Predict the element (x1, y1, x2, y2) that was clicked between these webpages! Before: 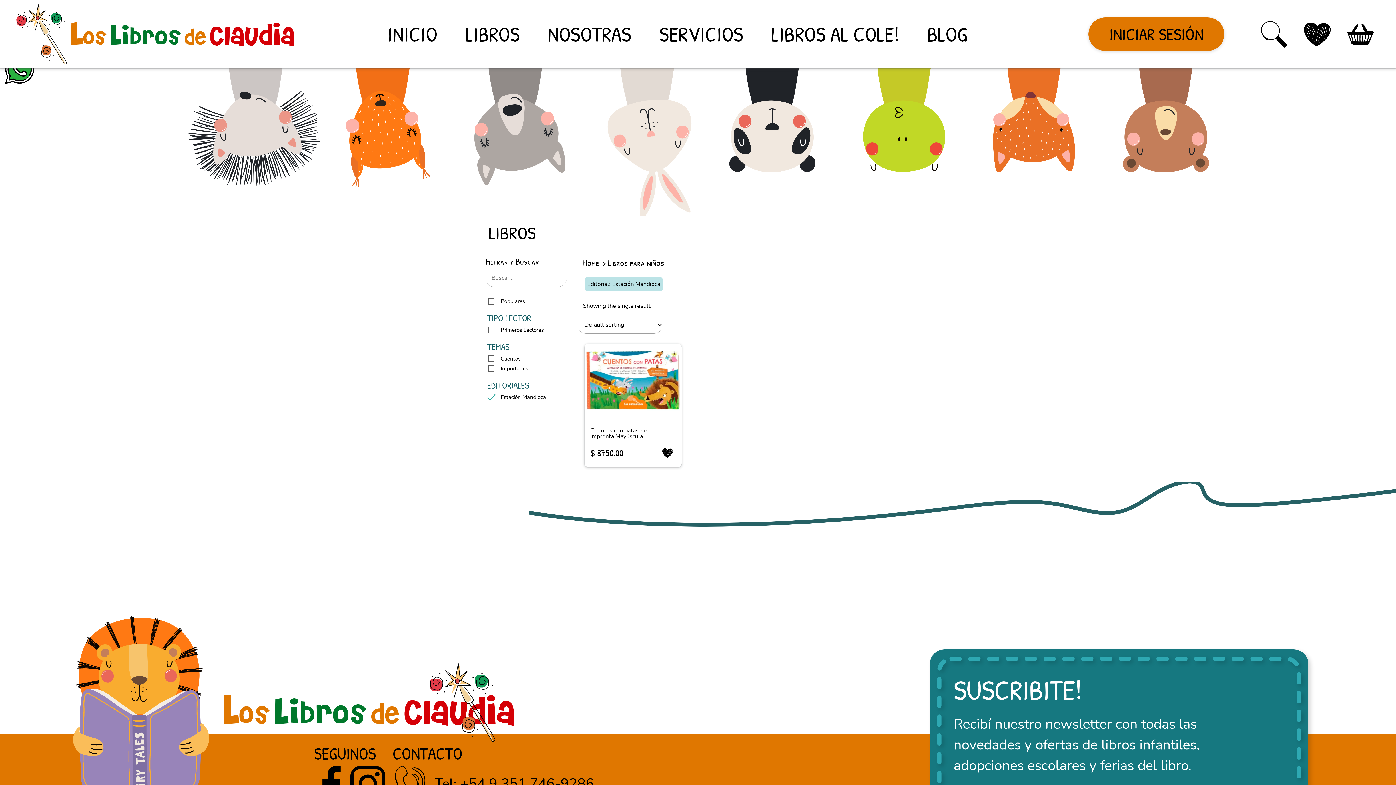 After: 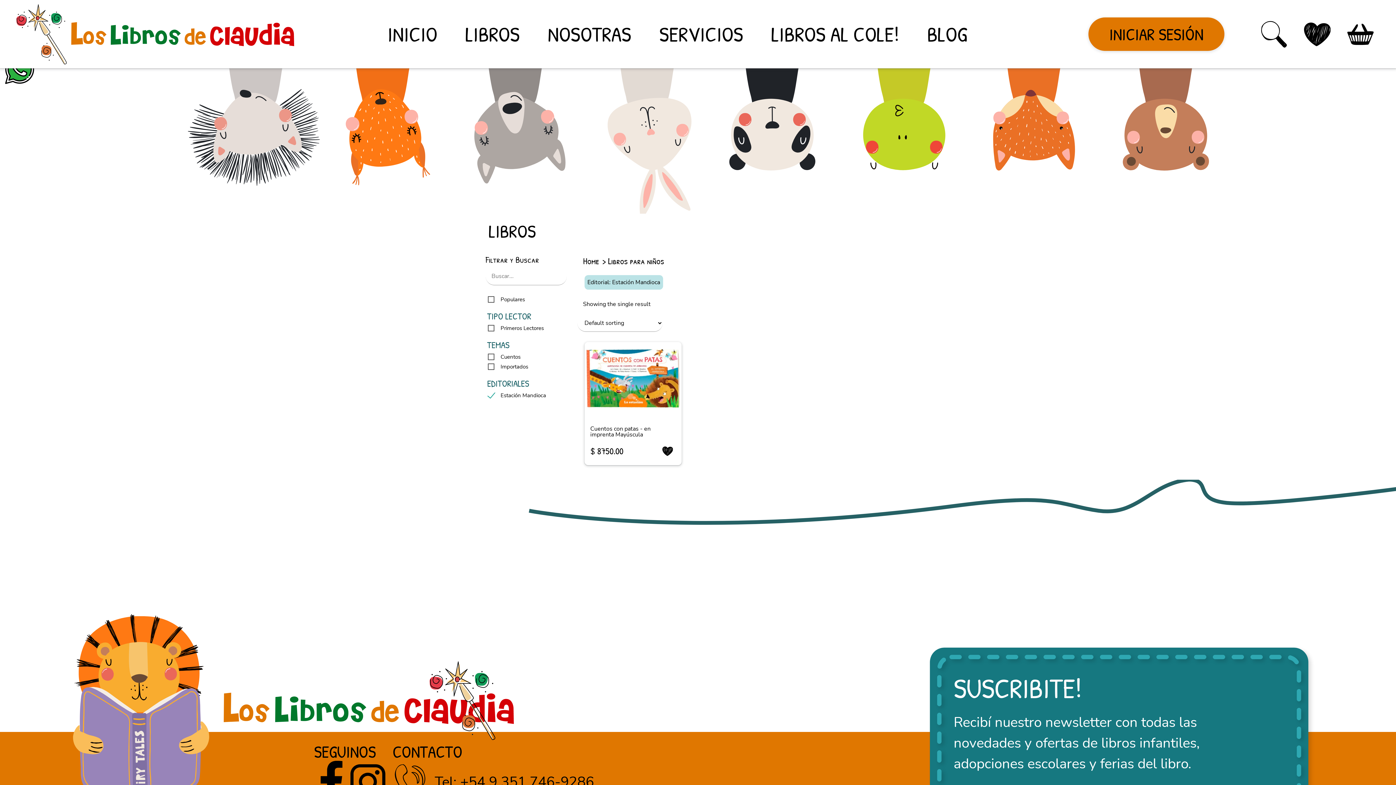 Action: label:   bbox: (314, 779, 350, 787)